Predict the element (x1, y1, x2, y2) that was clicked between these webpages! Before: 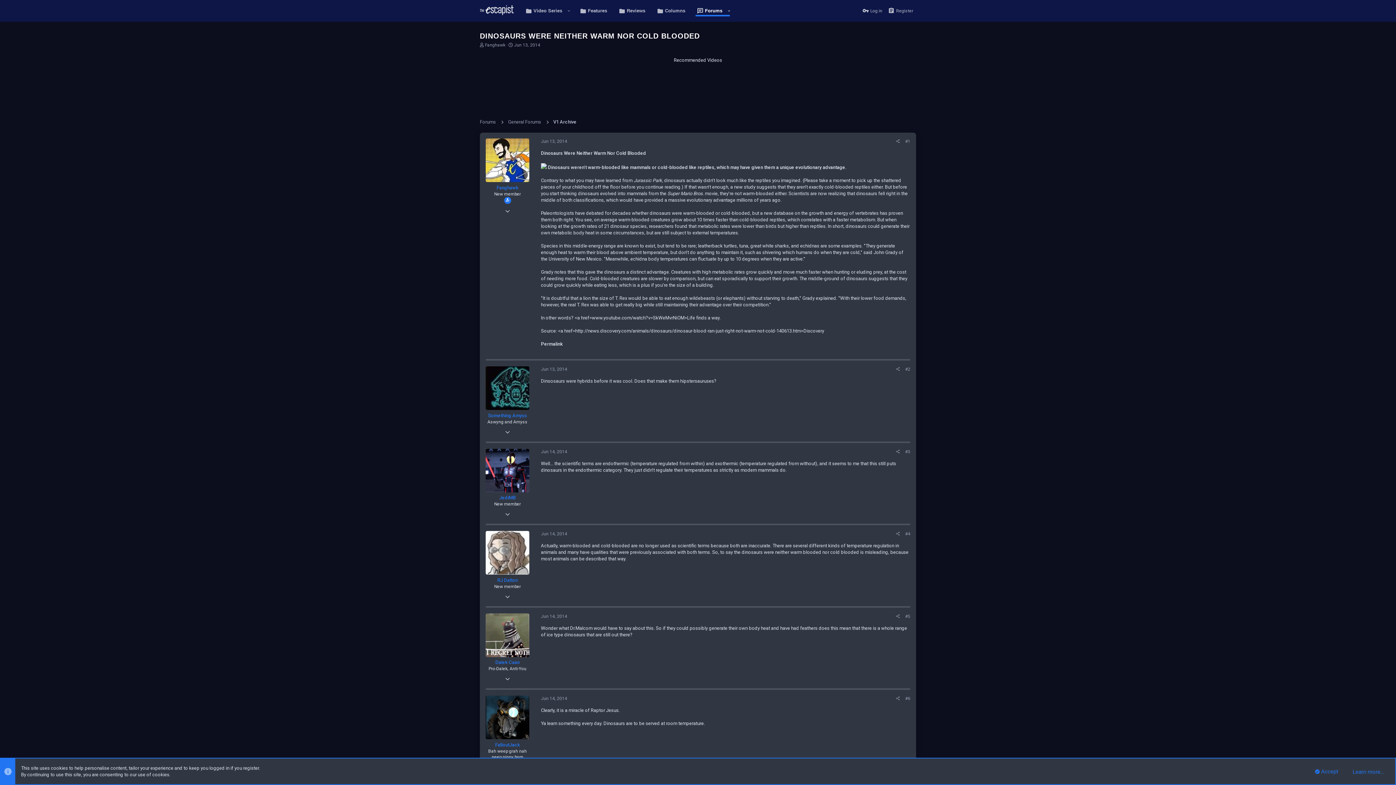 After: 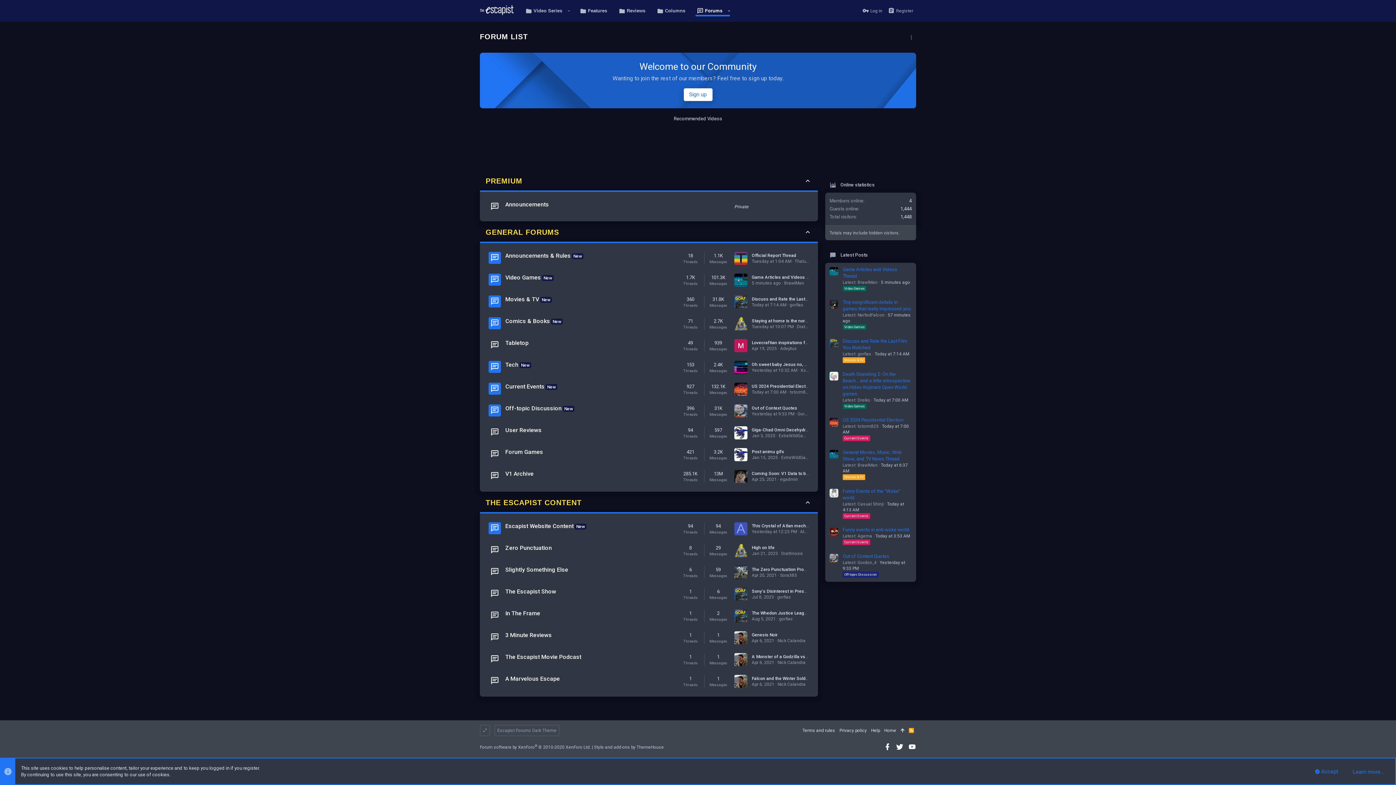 Action: bbox: (508, 118, 541, 125) label: General Forums